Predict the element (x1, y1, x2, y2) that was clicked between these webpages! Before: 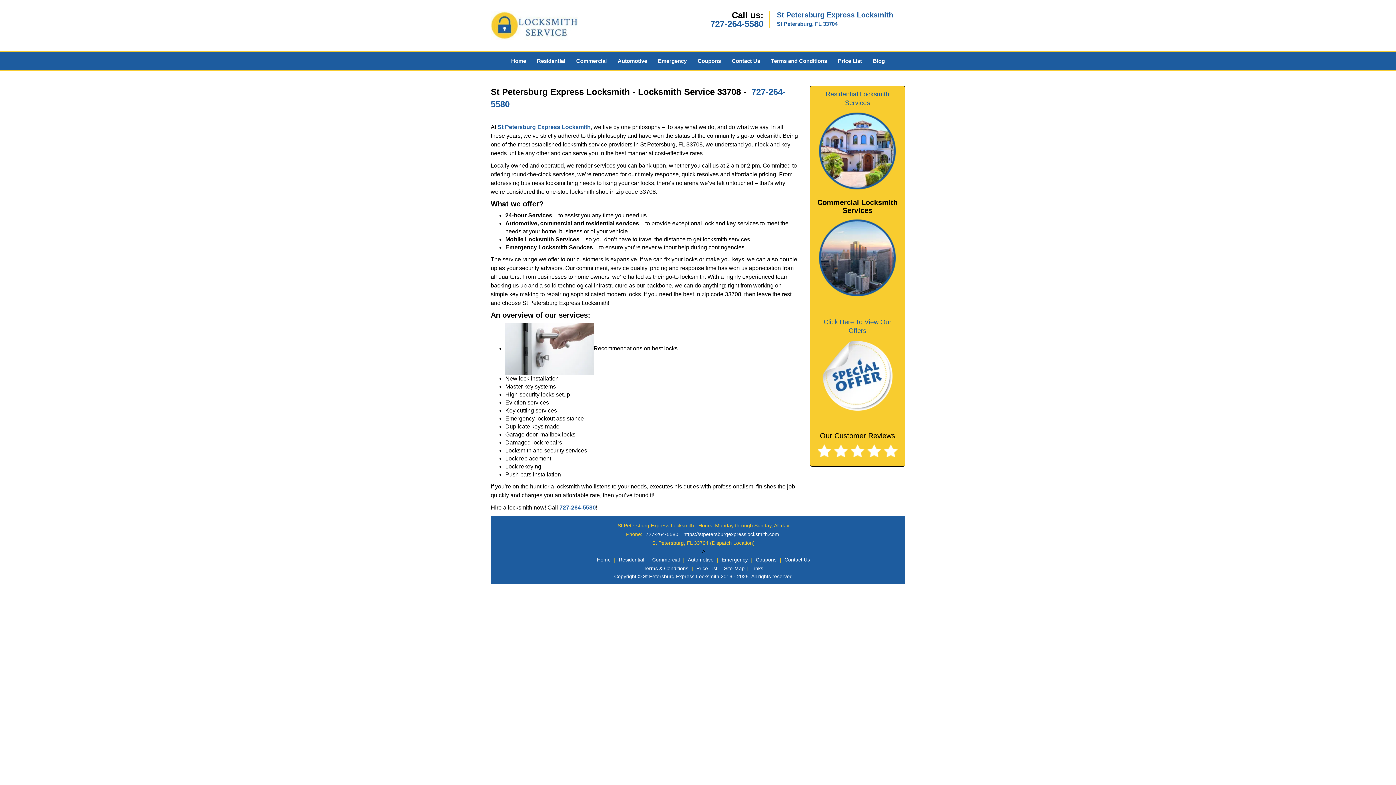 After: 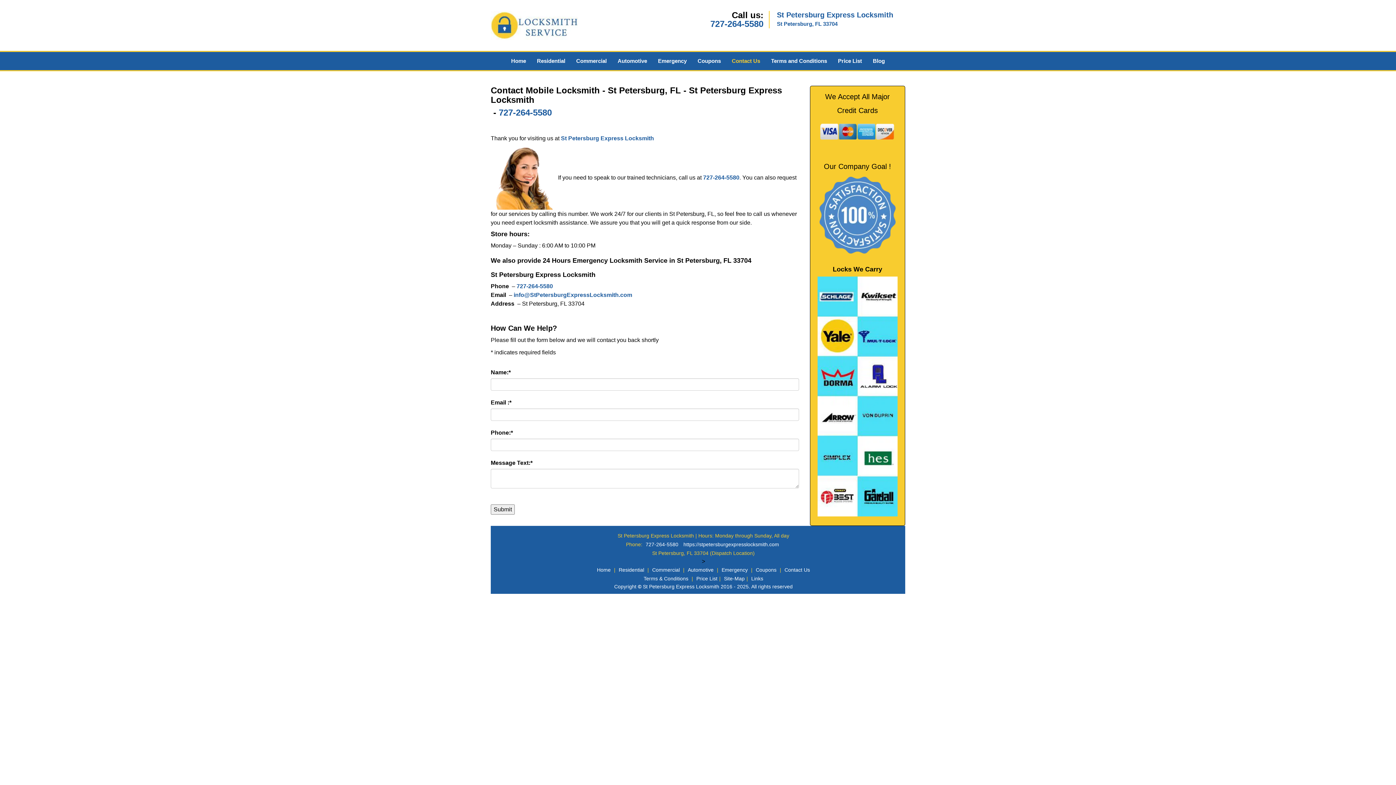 Action: label: Contact Us bbox: (726, 42, 765, 60)